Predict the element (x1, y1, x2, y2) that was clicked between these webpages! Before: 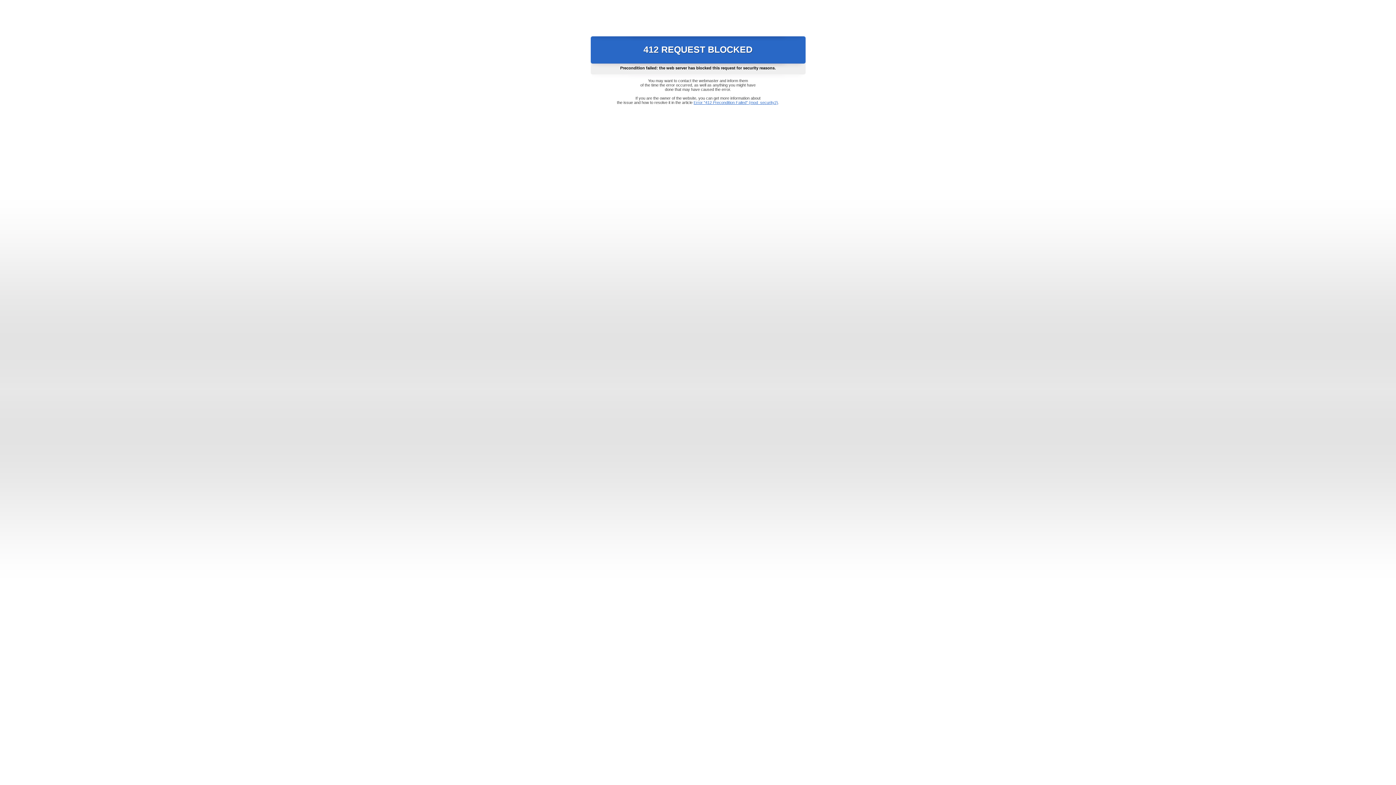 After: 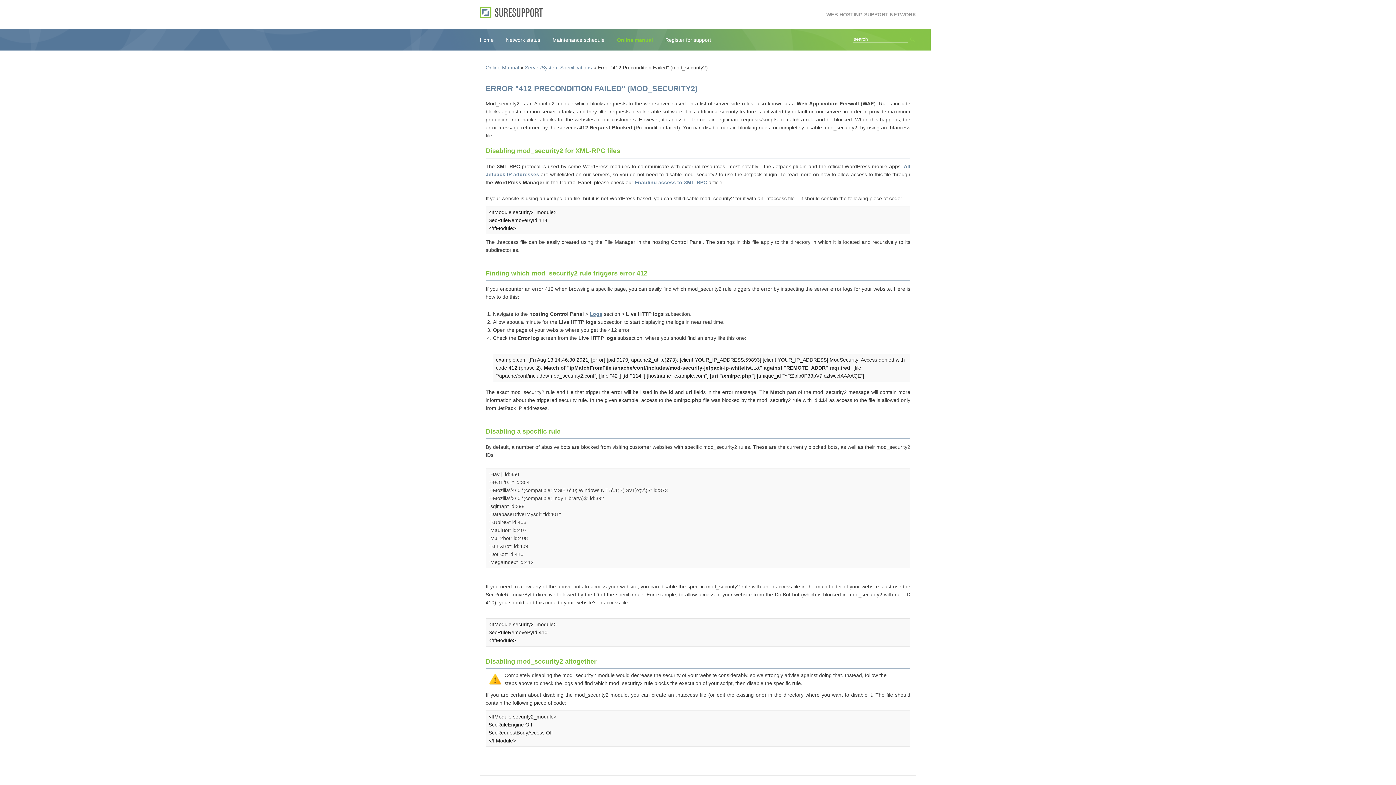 Action: label: Error "412 Precondition Failed" (mod_security2) bbox: (693, 100, 778, 104)